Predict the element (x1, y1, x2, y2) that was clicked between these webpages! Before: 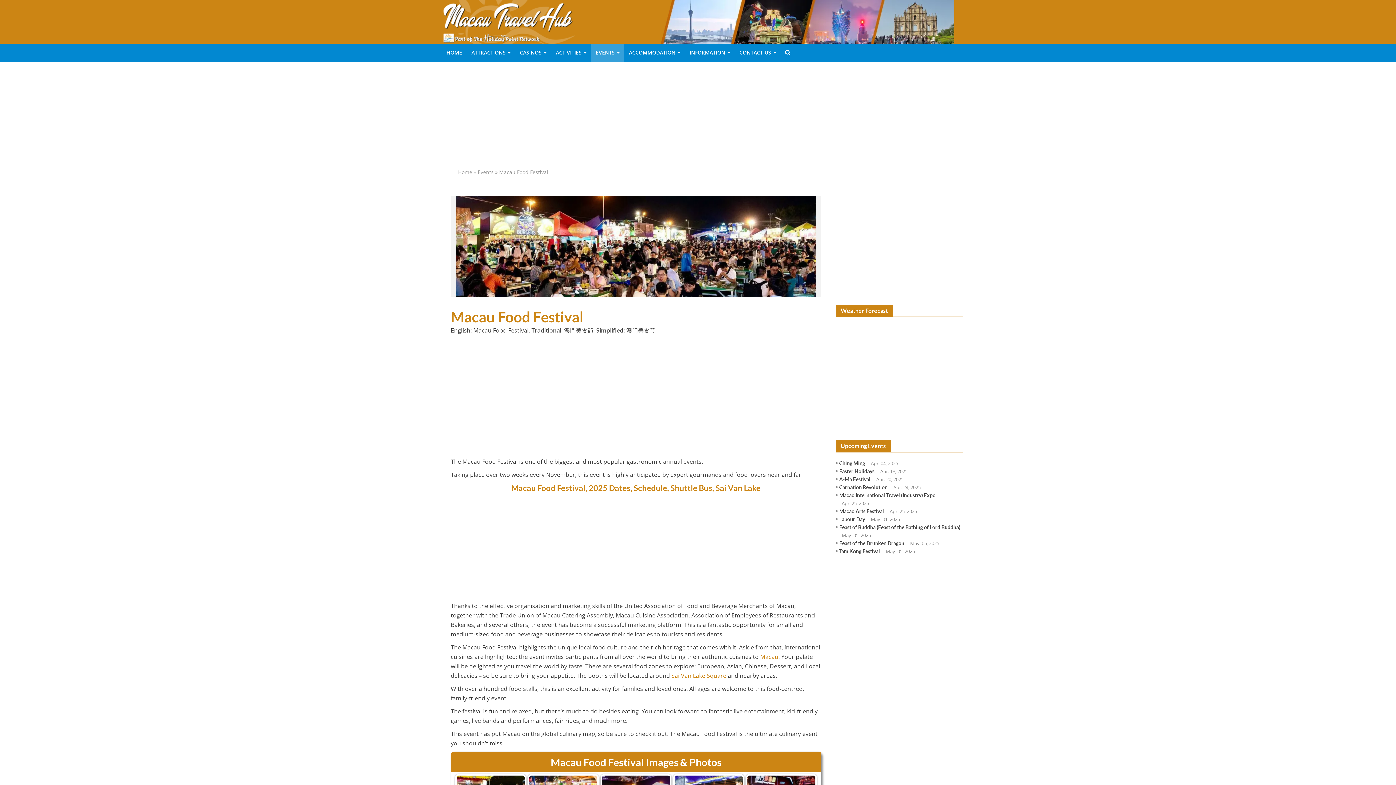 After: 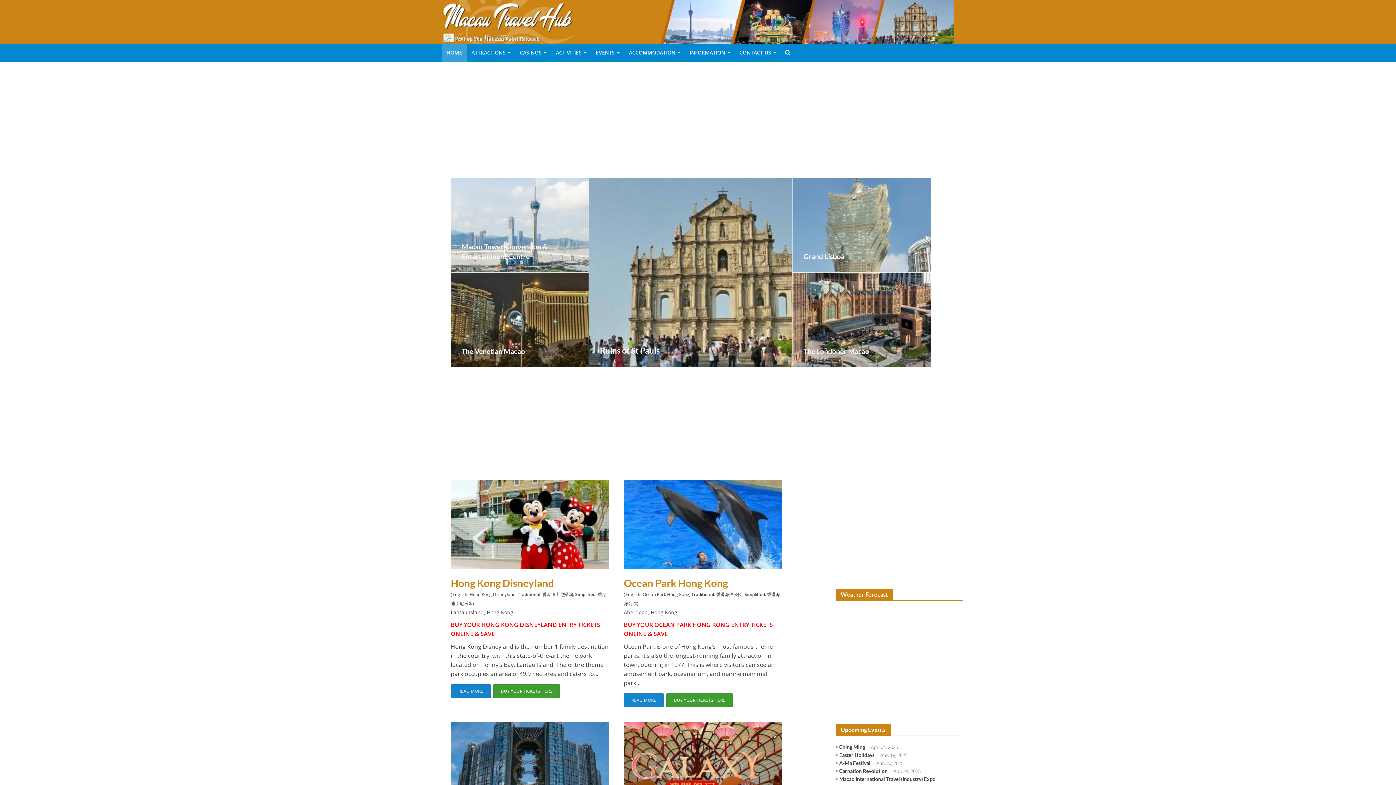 Action: bbox: (441, 43, 466, 61) label: HOME